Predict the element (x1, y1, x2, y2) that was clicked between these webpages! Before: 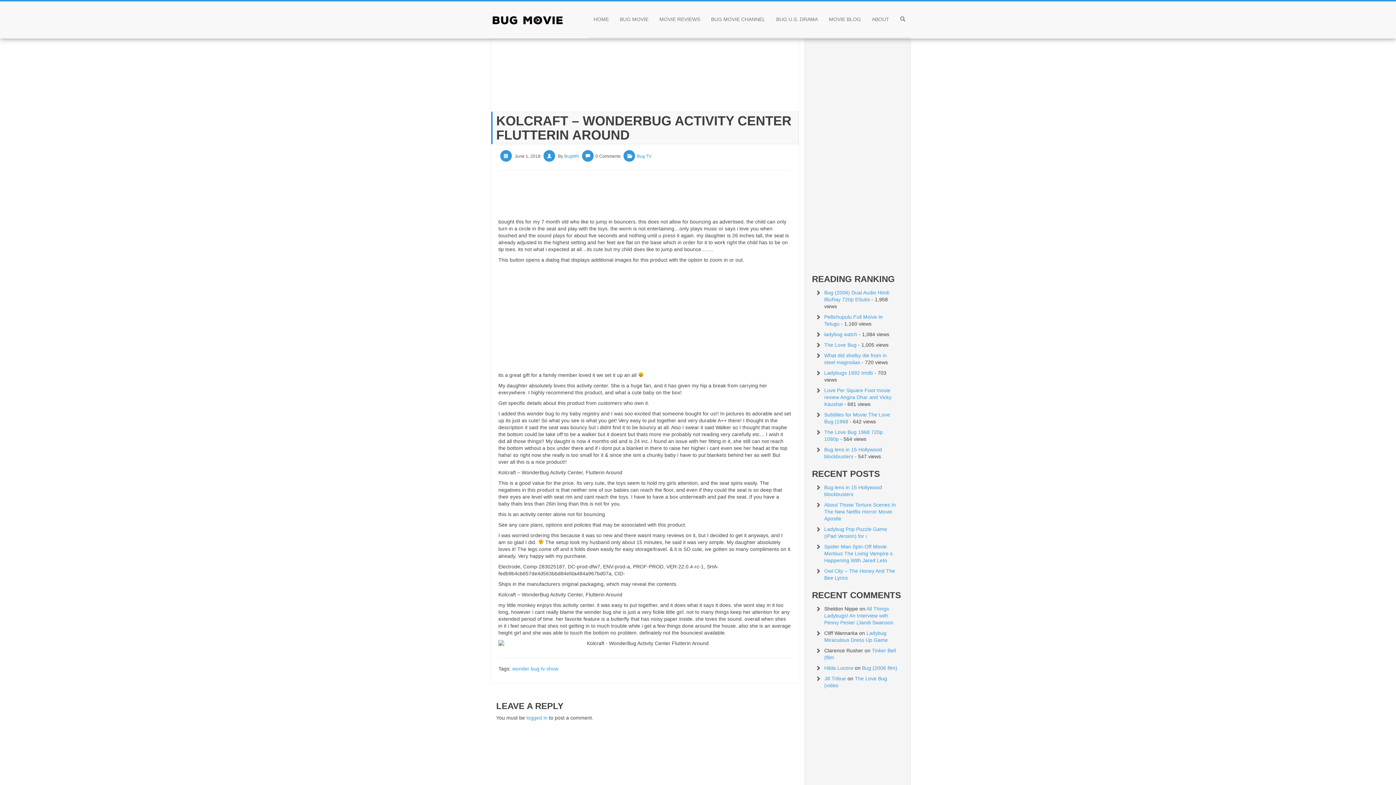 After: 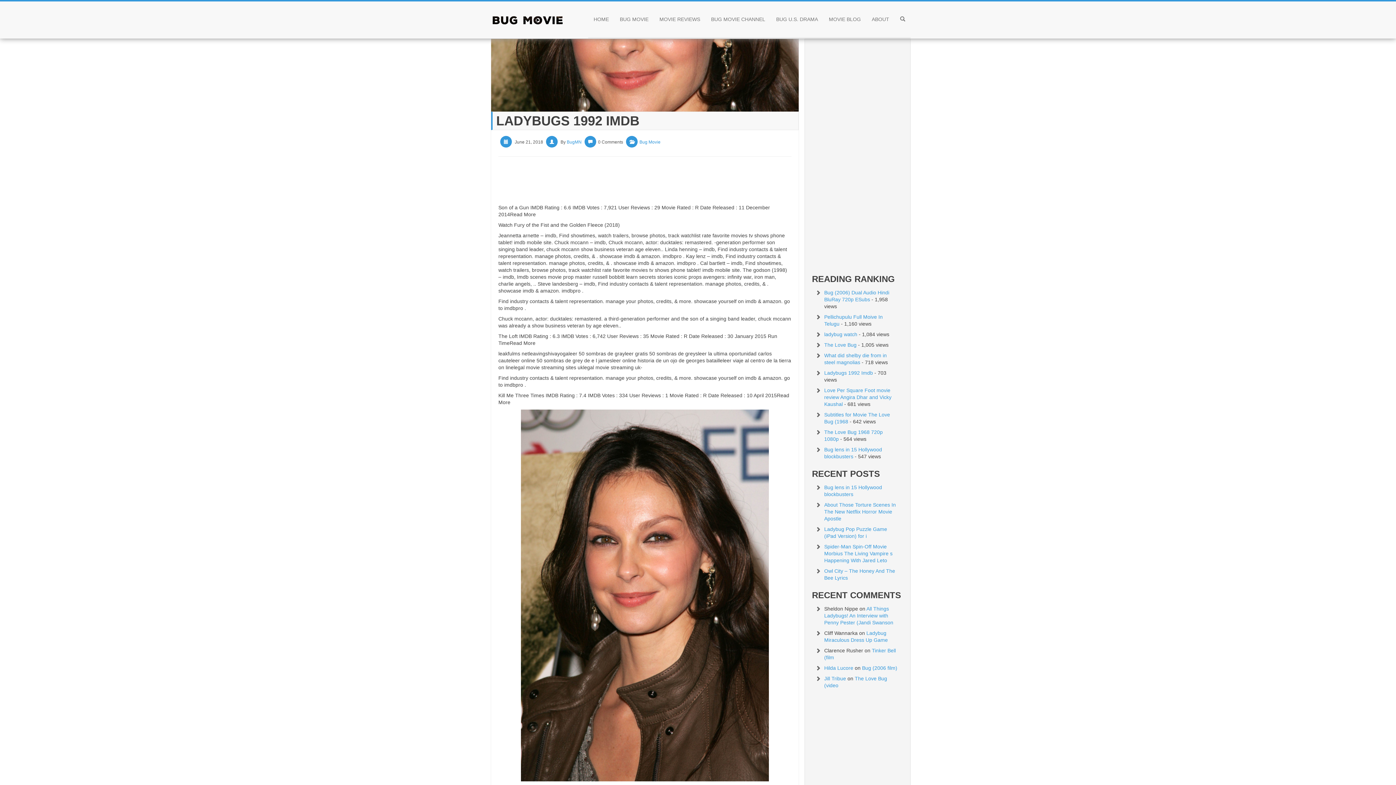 Action: label: Ladybugs 1992 Imdb bbox: (824, 370, 873, 376)